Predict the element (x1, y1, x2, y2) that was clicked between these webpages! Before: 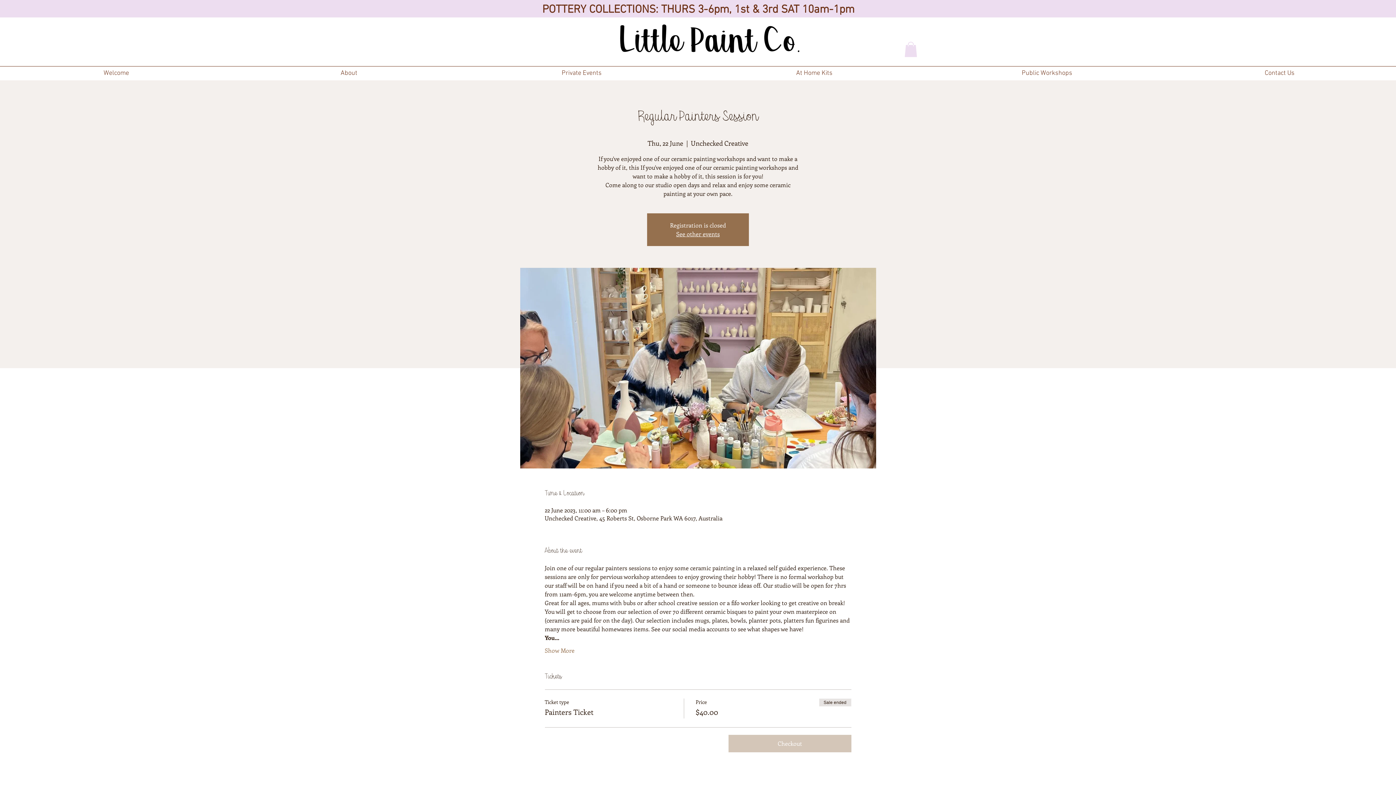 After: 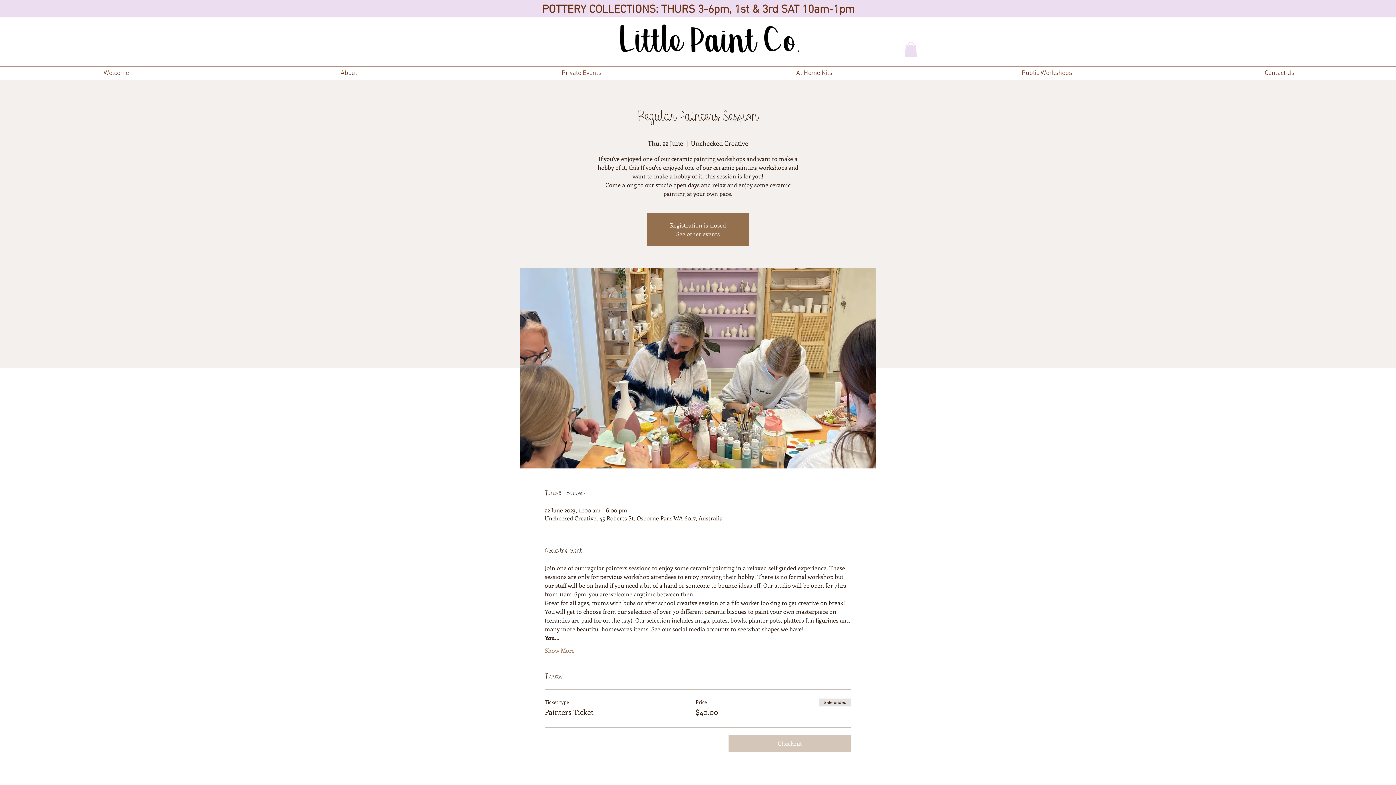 Action: bbox: (904, 41, 917, 57)